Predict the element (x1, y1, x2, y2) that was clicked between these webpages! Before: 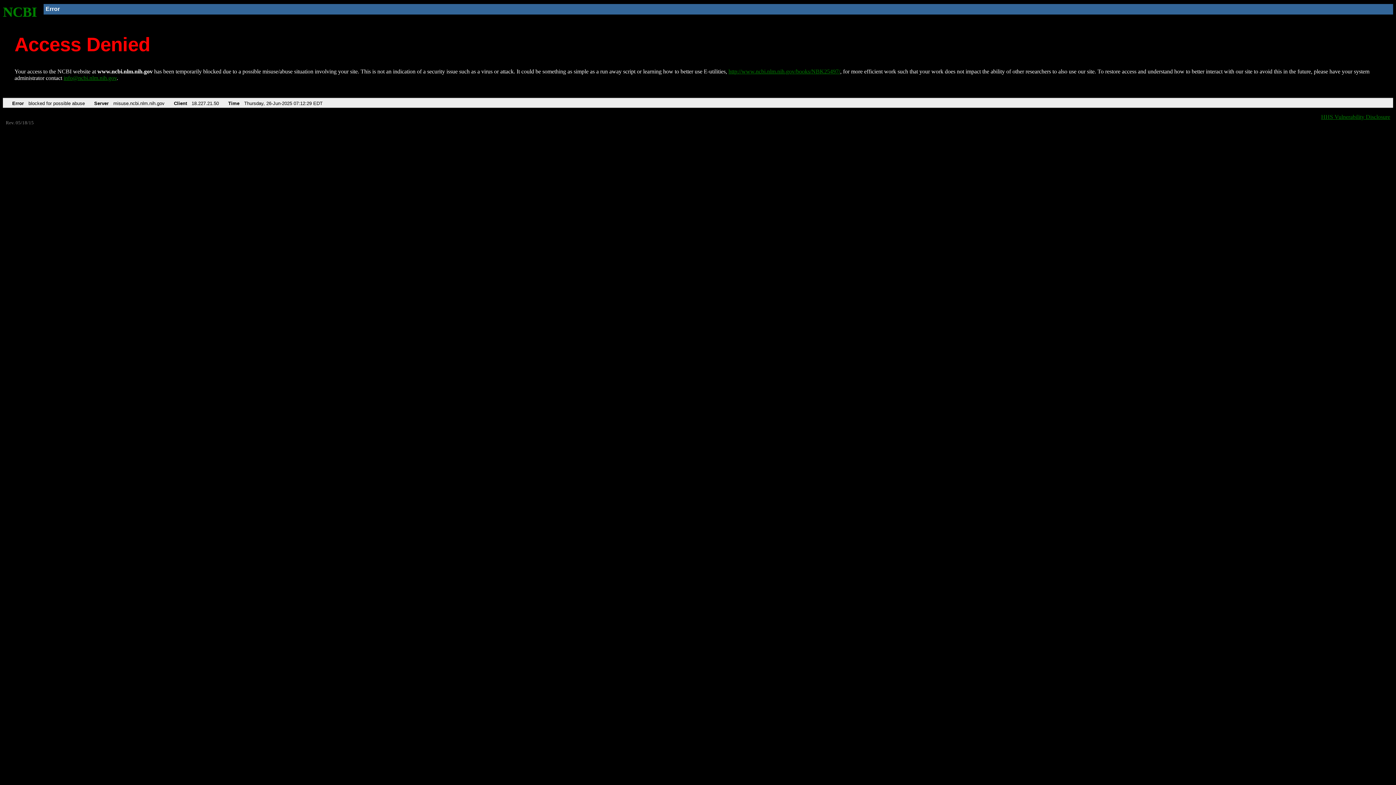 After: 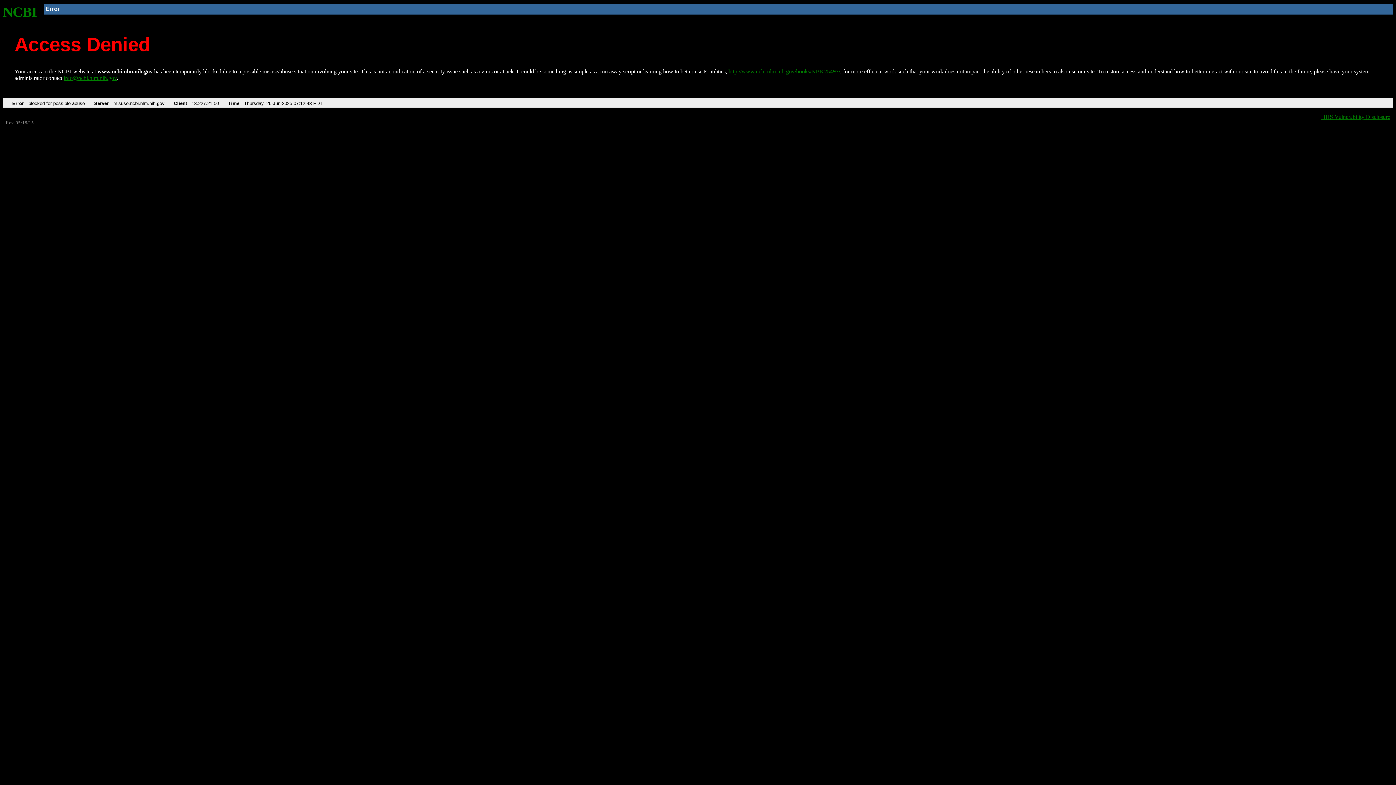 Action: label: http://www.ncbi.nlm.nih.gov/books/NBK25497/ bbox: (728, 68, 840, 74)